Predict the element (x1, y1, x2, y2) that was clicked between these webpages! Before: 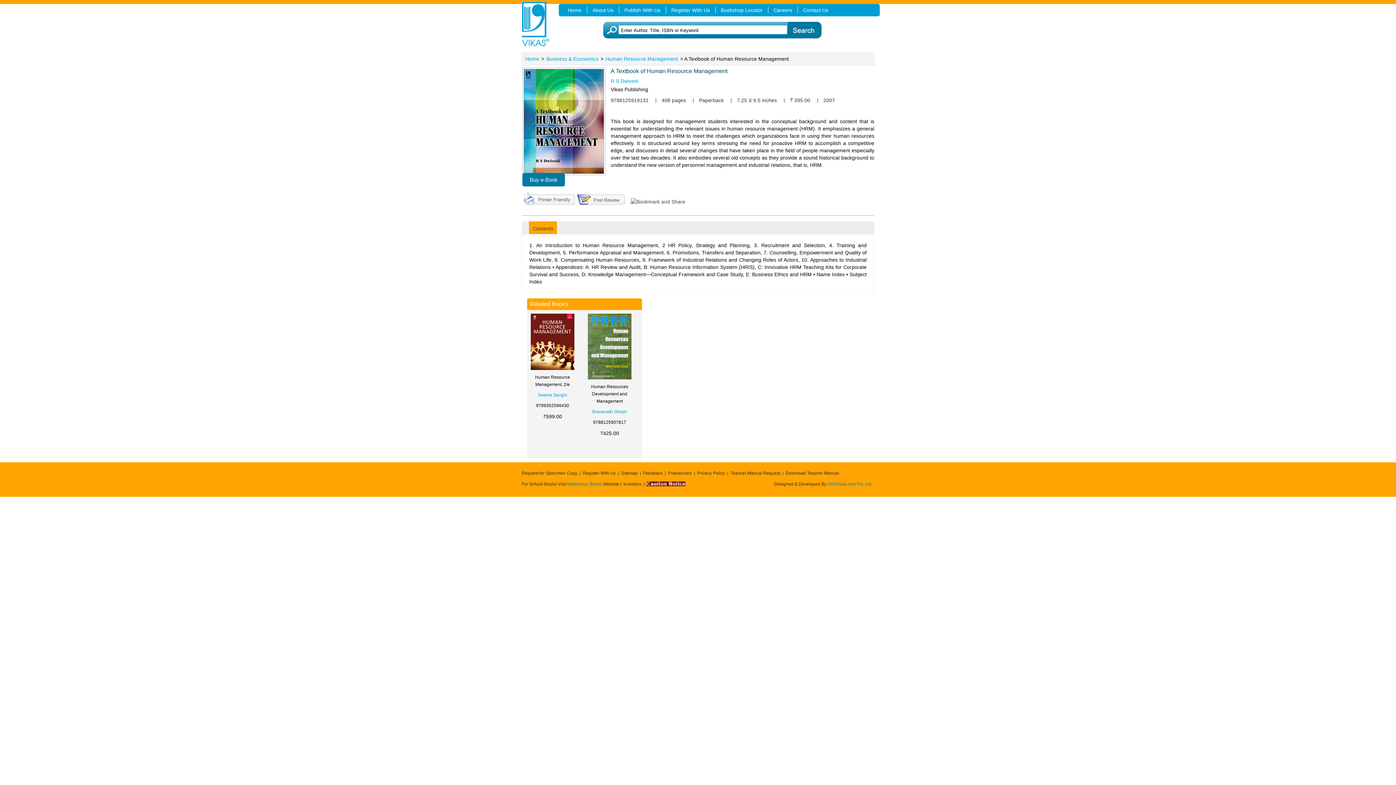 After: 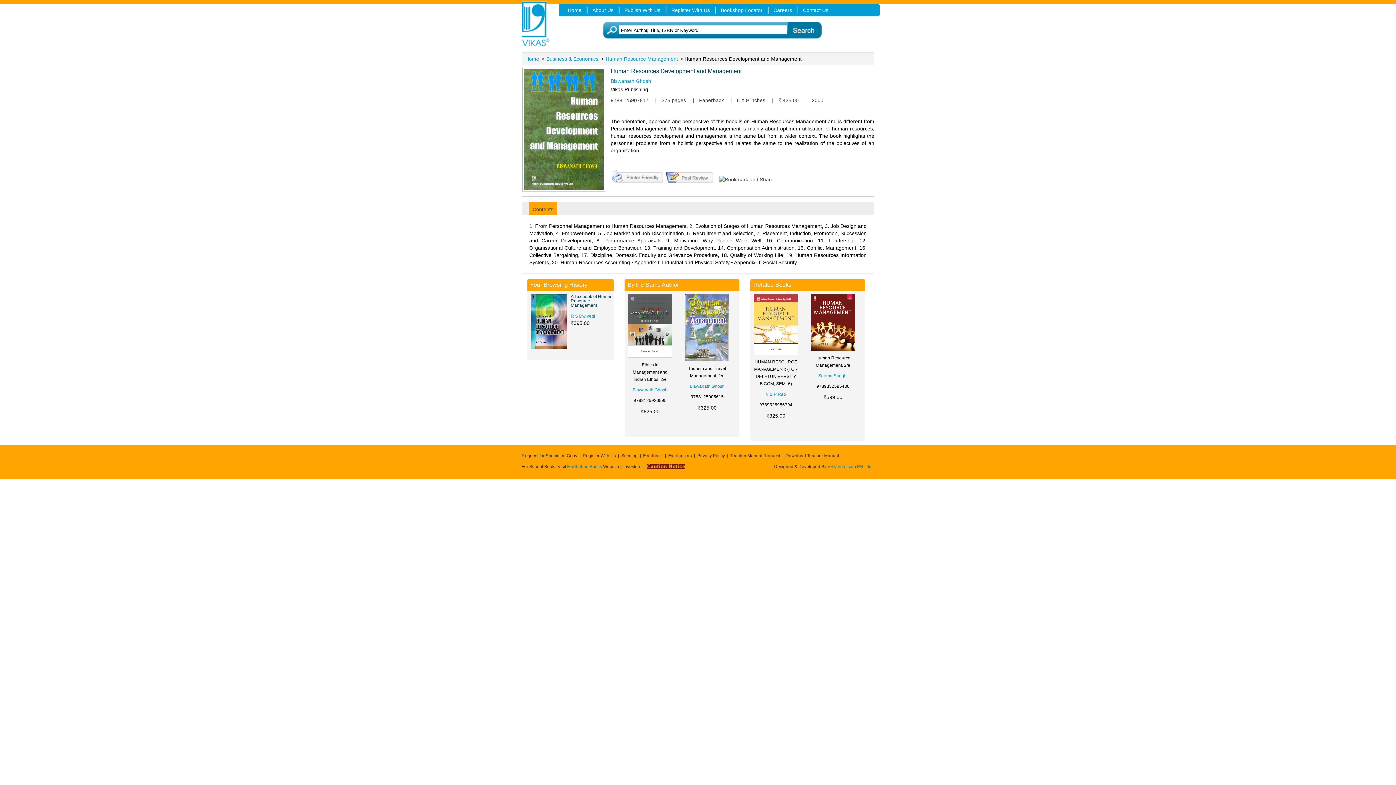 Action: bbox: (588, 314, 631, 320)